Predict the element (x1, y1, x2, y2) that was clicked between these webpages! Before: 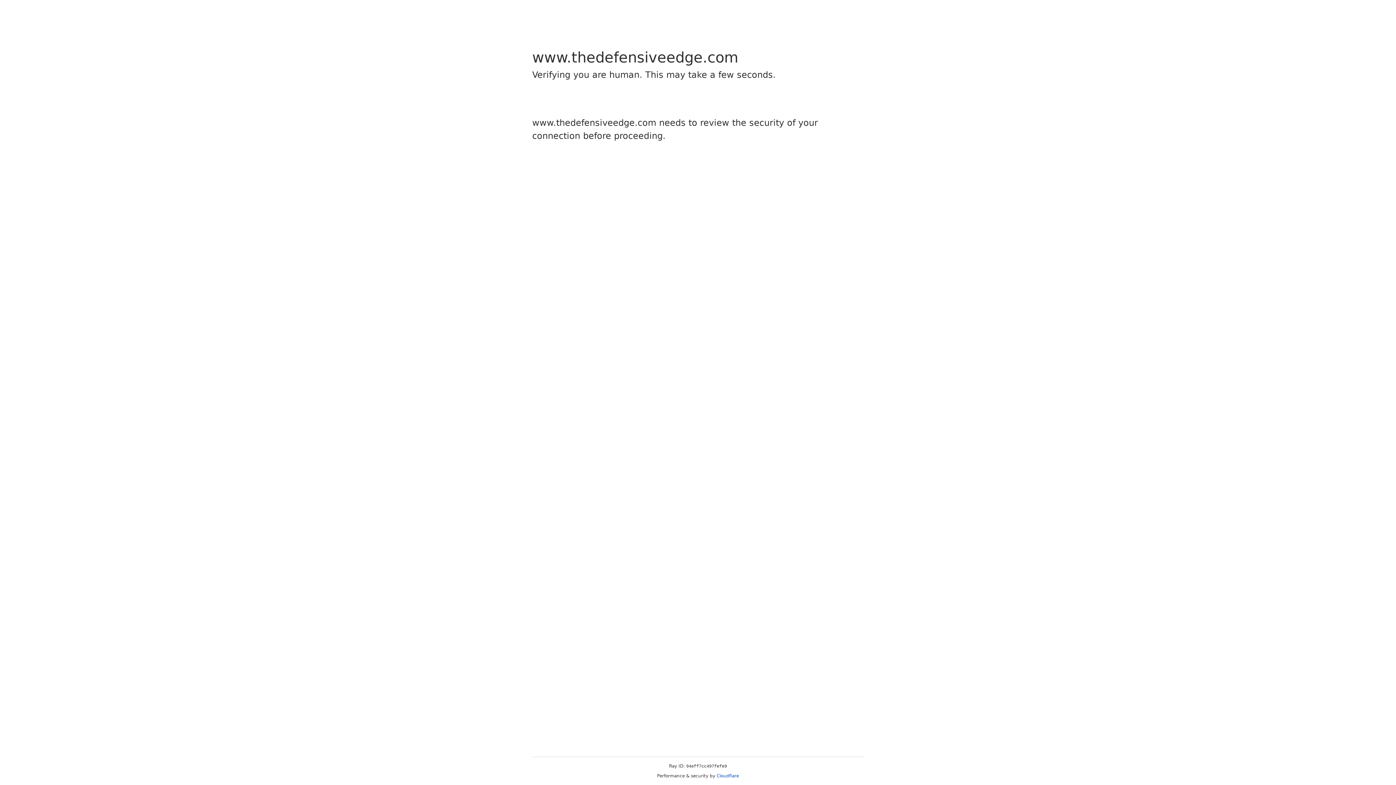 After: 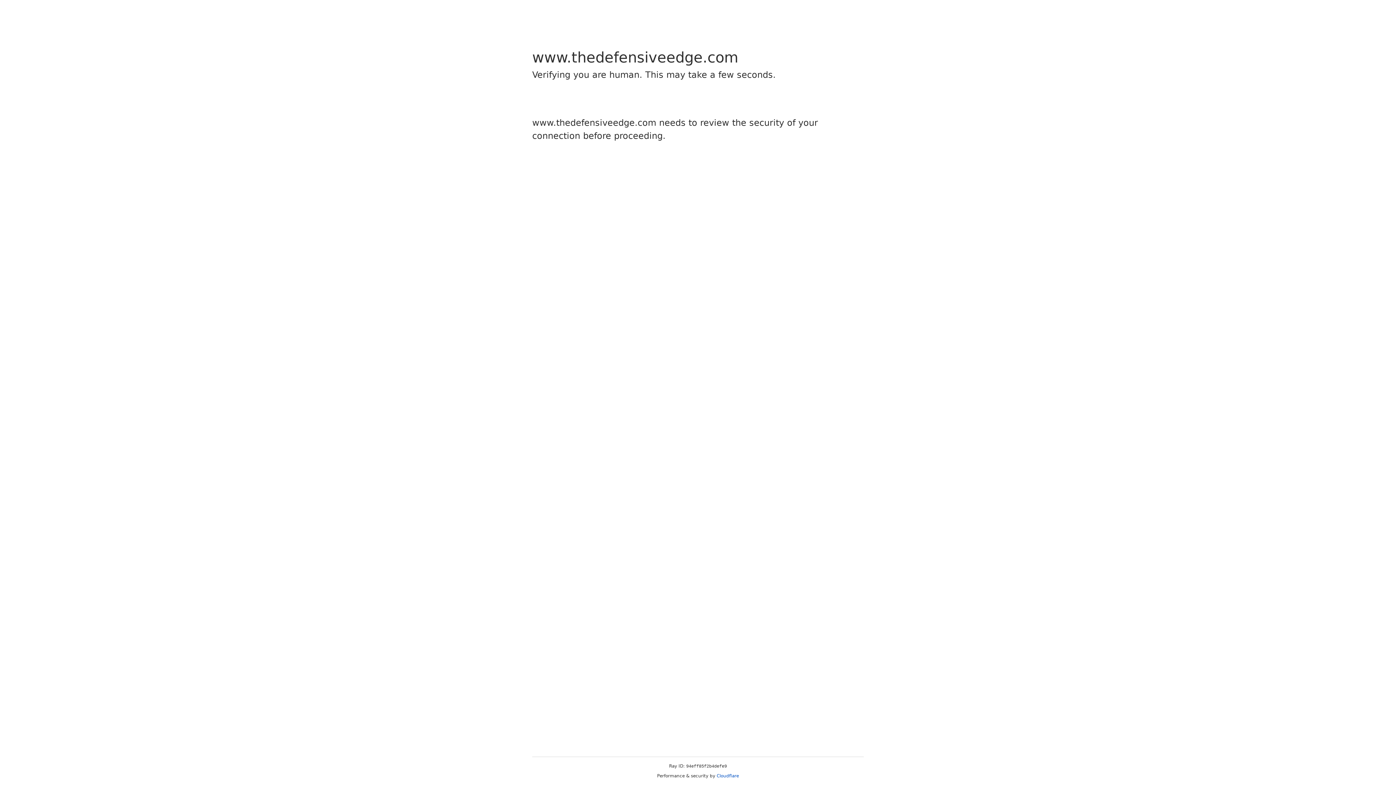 Action: bbox: (716, 773, 739, 778) label: Cloudflare